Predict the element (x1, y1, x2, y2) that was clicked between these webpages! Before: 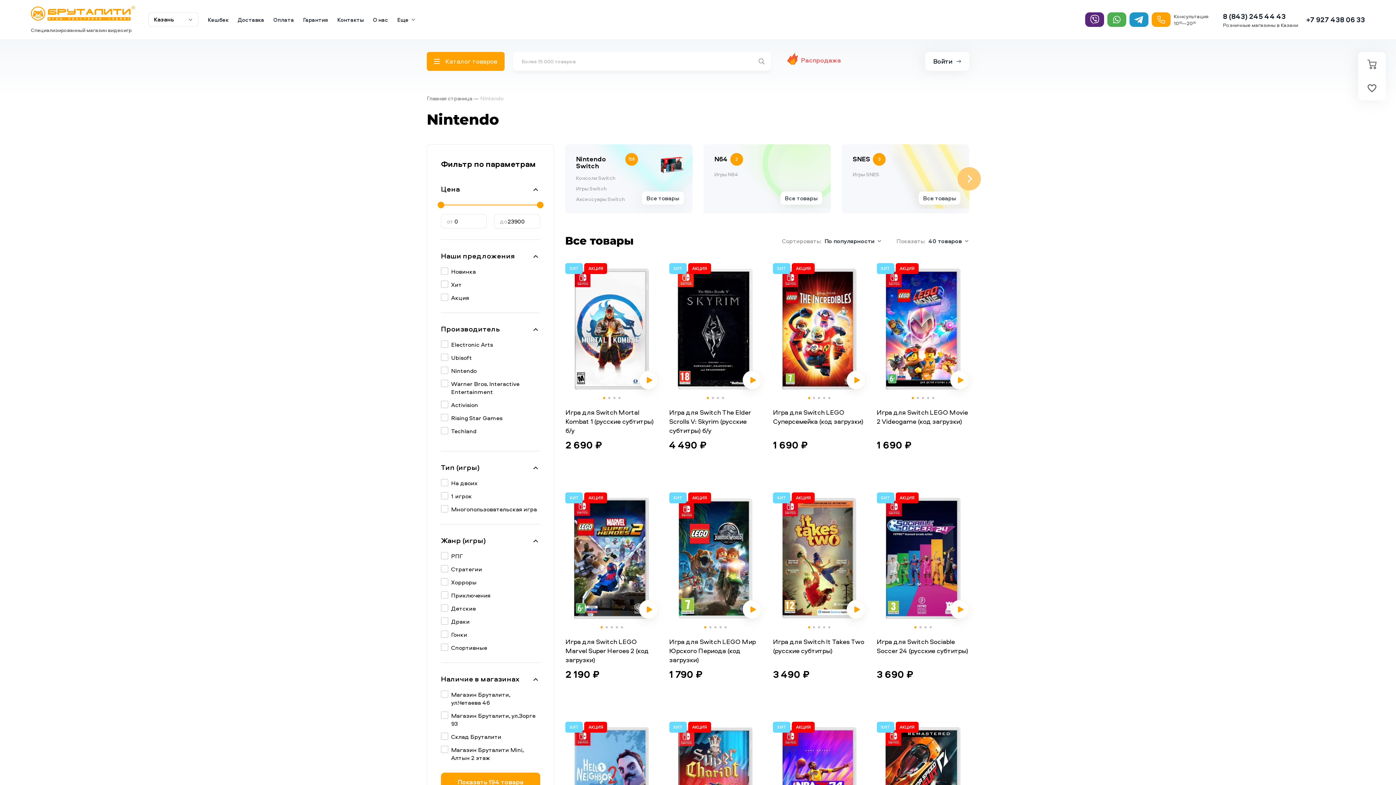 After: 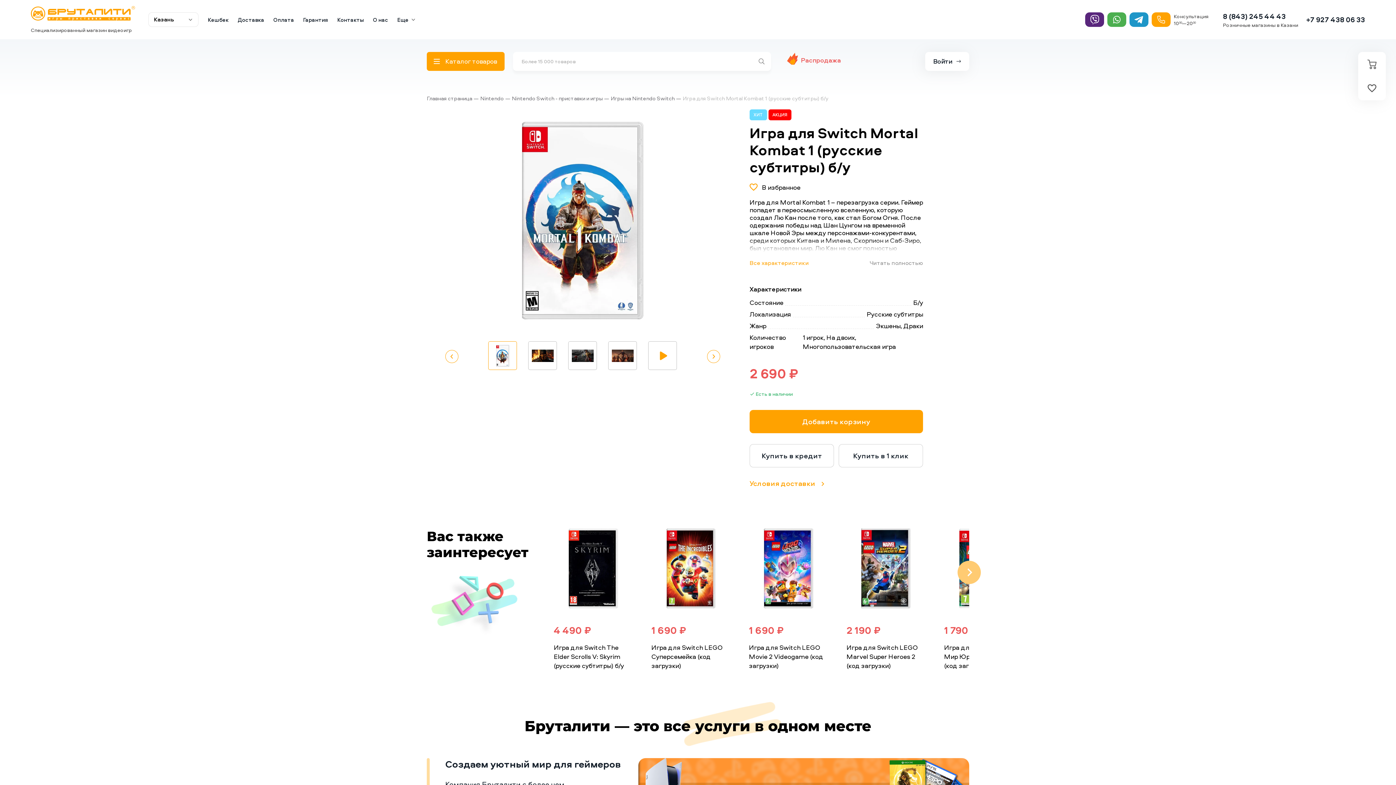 Action: bbox: (565, 323, 658, 332)